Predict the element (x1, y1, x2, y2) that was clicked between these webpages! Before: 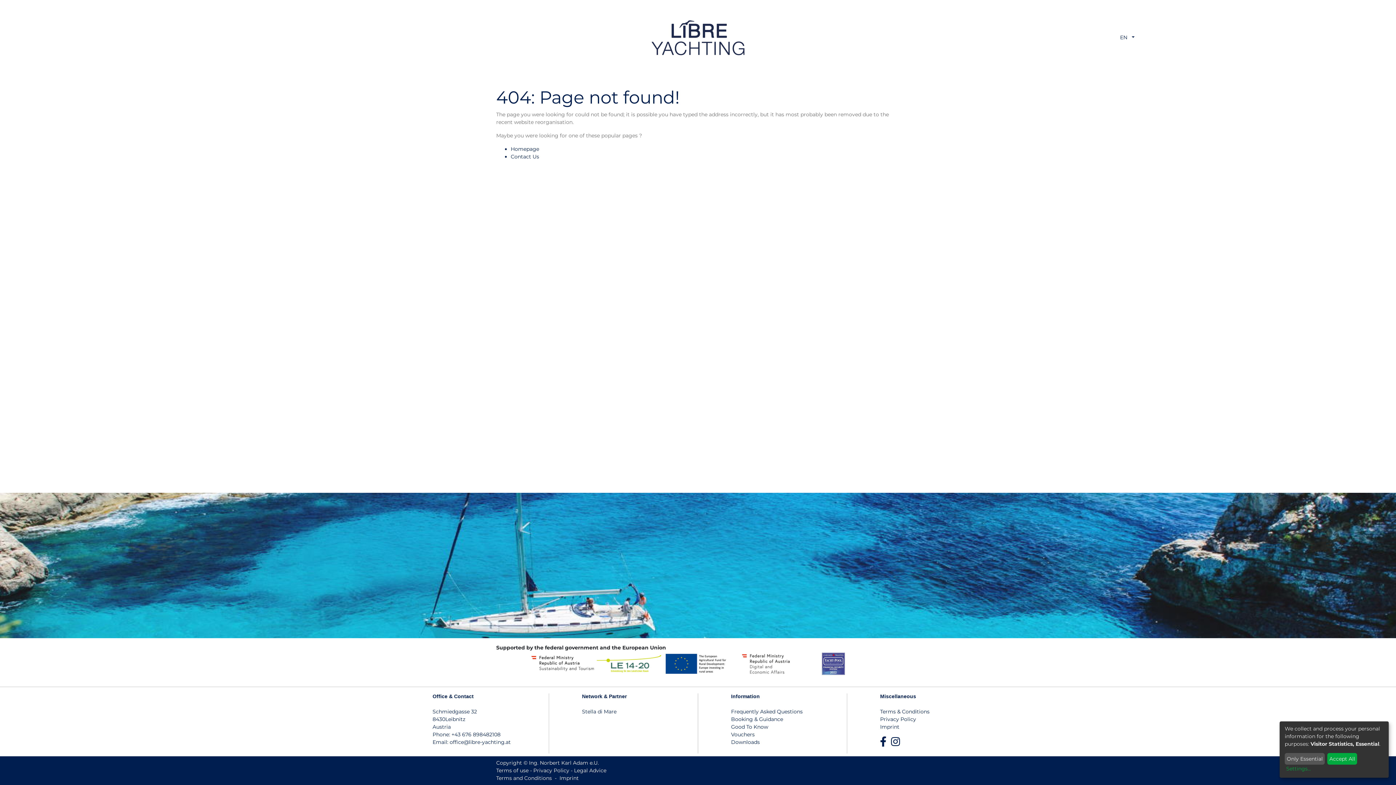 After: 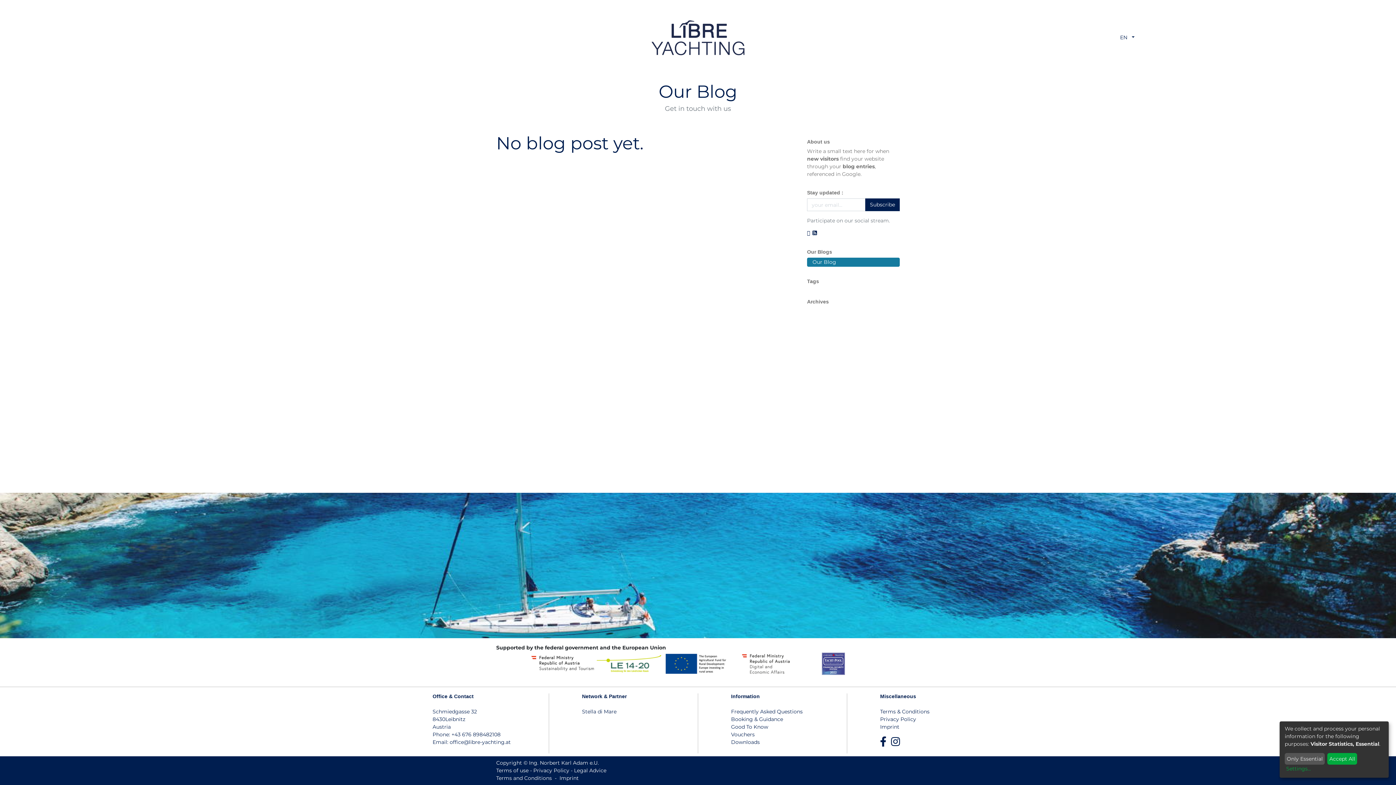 Action: bbox: (1097, 30, 1115, 44) label: Blog